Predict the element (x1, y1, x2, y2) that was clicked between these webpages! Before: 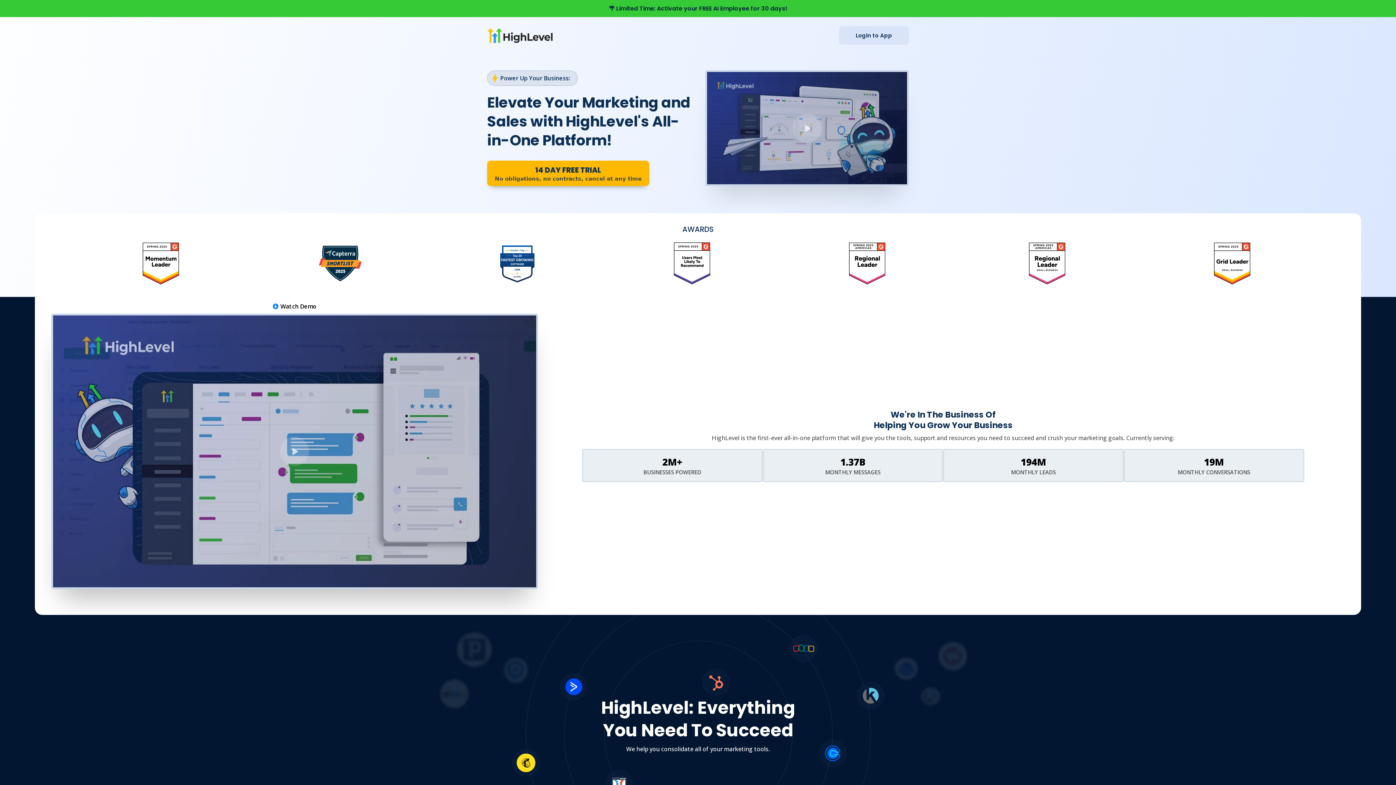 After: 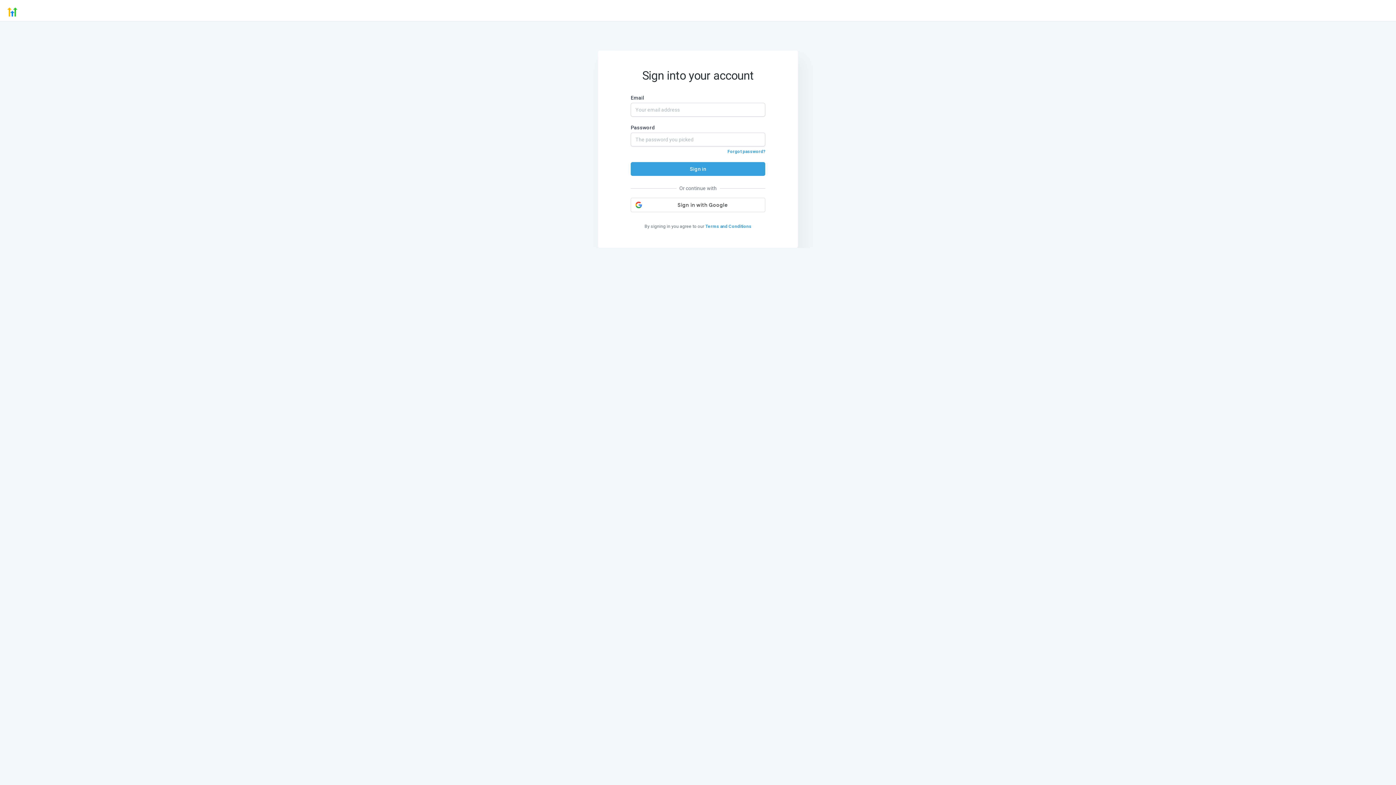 Action: label: Login to App  bbox: (839, 26, 909, 44)